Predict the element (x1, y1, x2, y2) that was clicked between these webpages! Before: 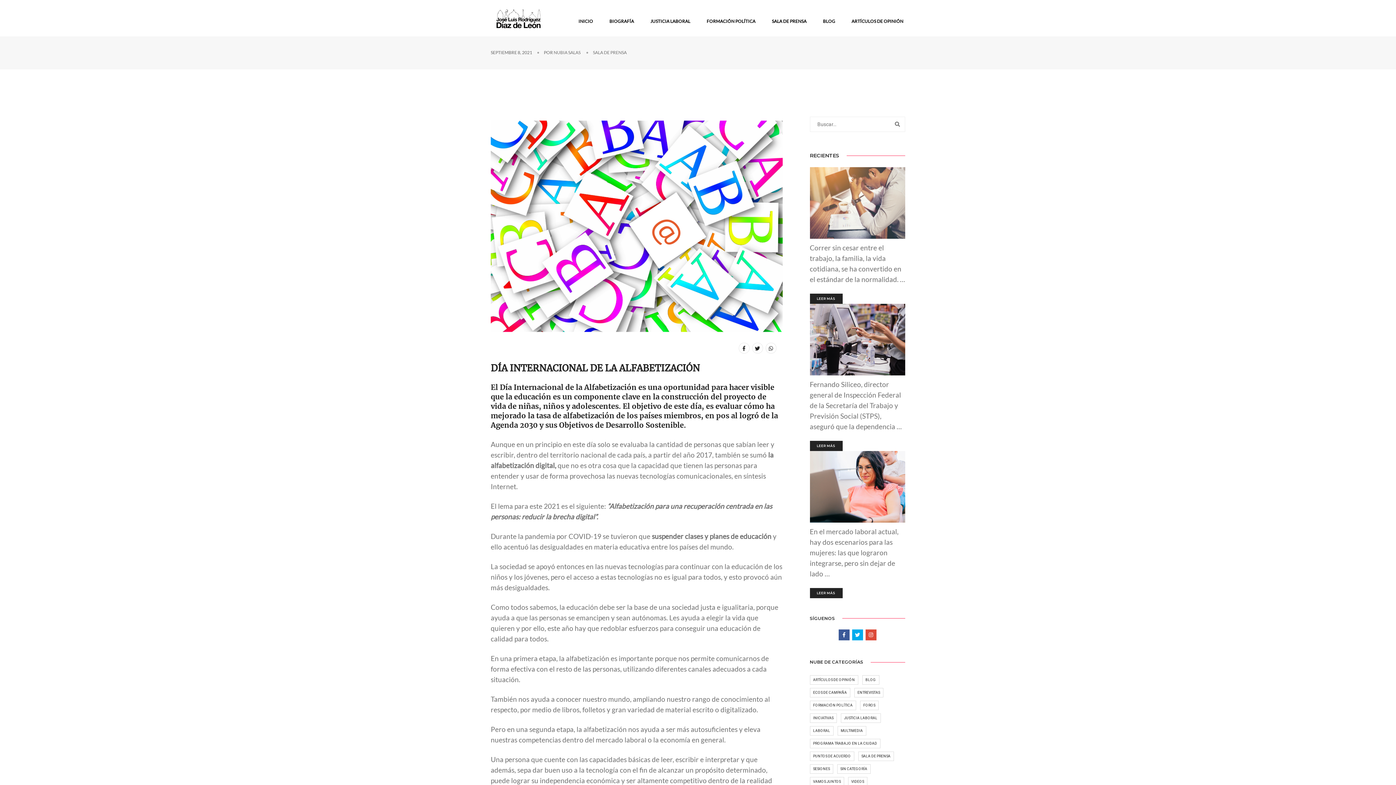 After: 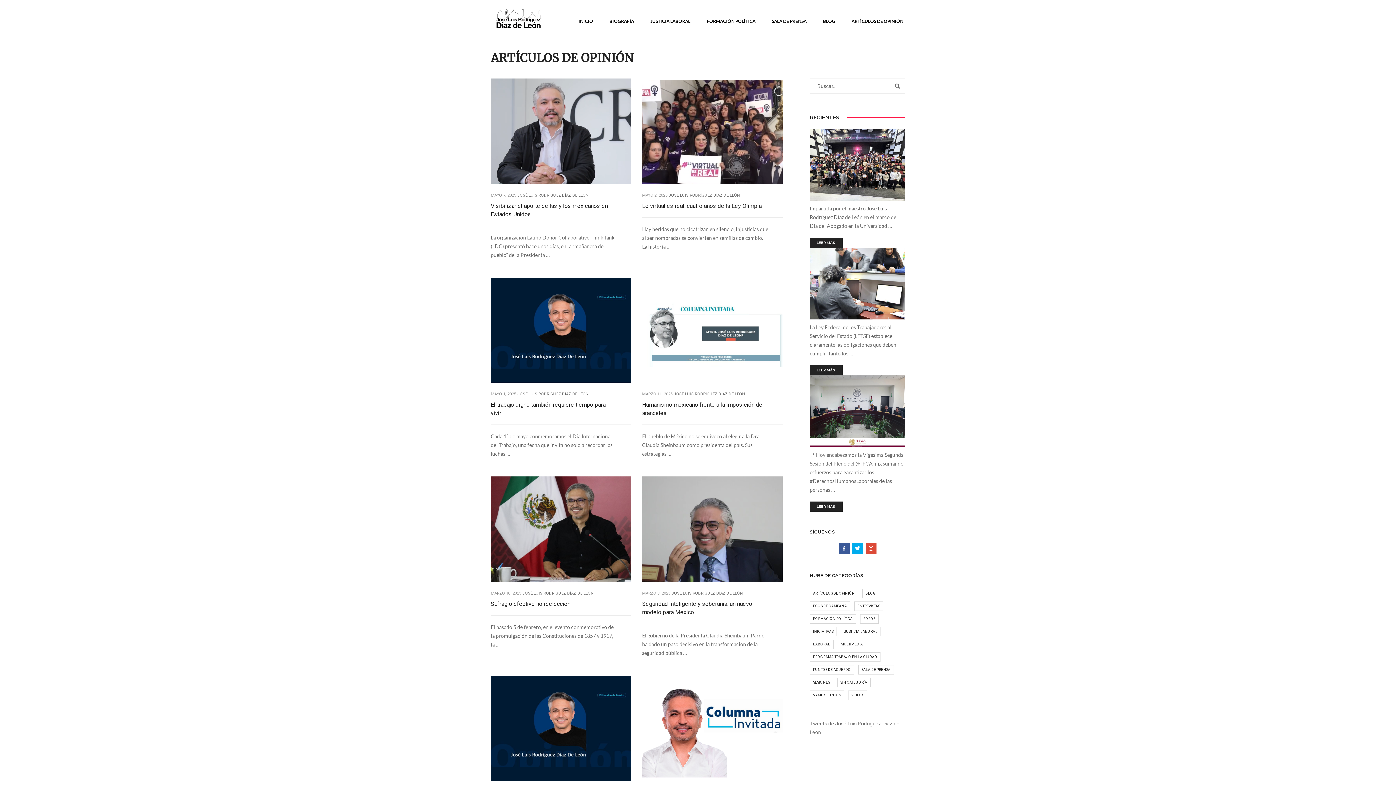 Action: label: ARTÍCULOS DE OPINIÓN bbox: (851, 8, 905, 27)